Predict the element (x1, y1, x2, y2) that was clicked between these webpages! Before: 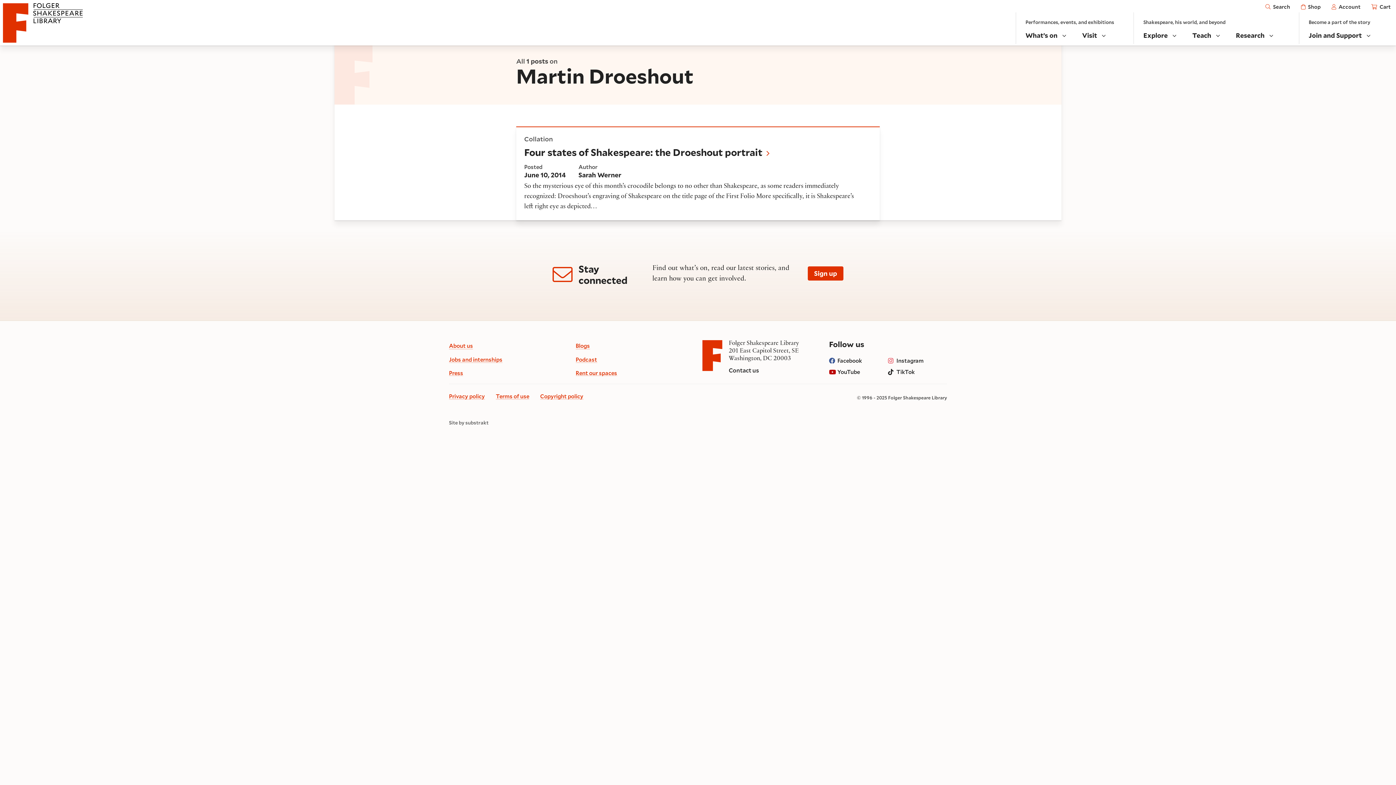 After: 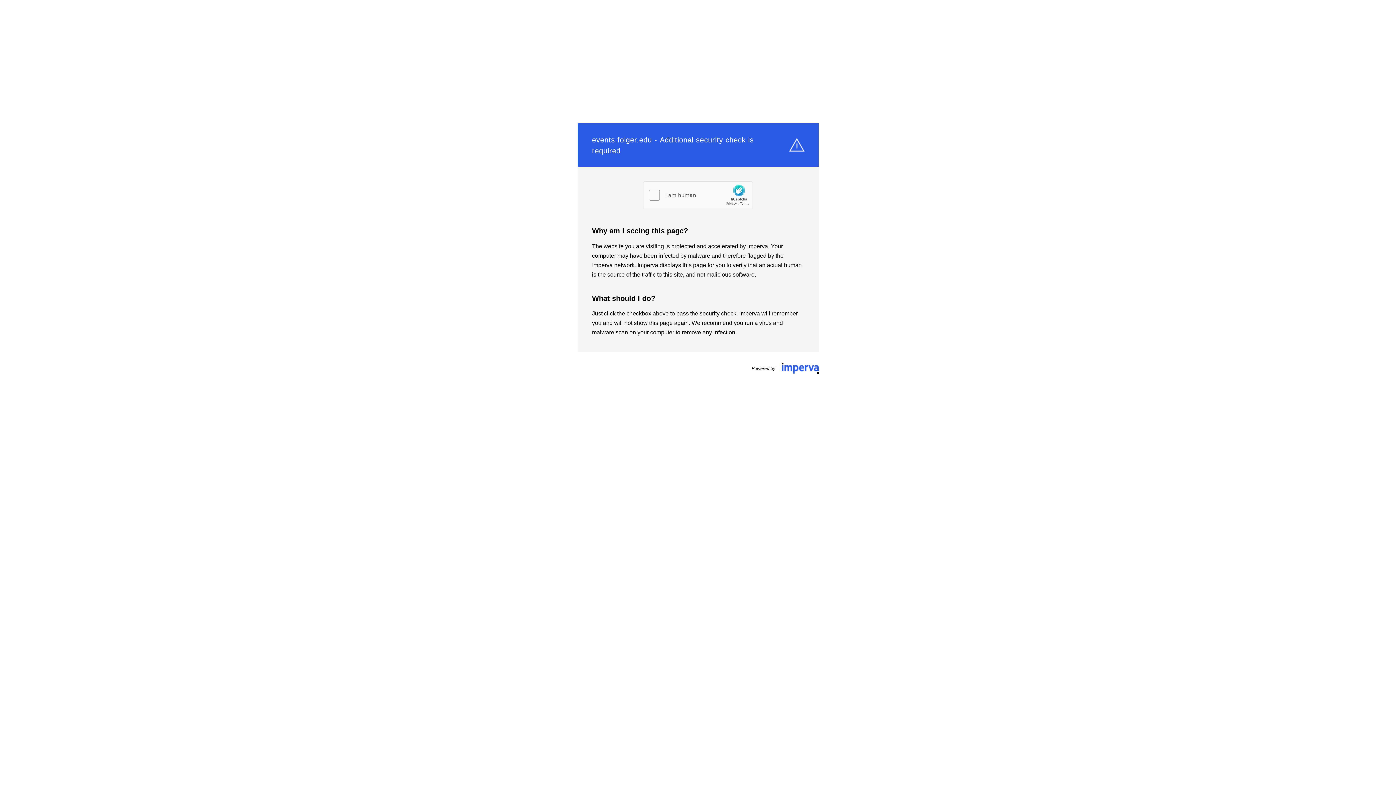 Action: bbox: (1326, 3, 1366, 10) label: Account